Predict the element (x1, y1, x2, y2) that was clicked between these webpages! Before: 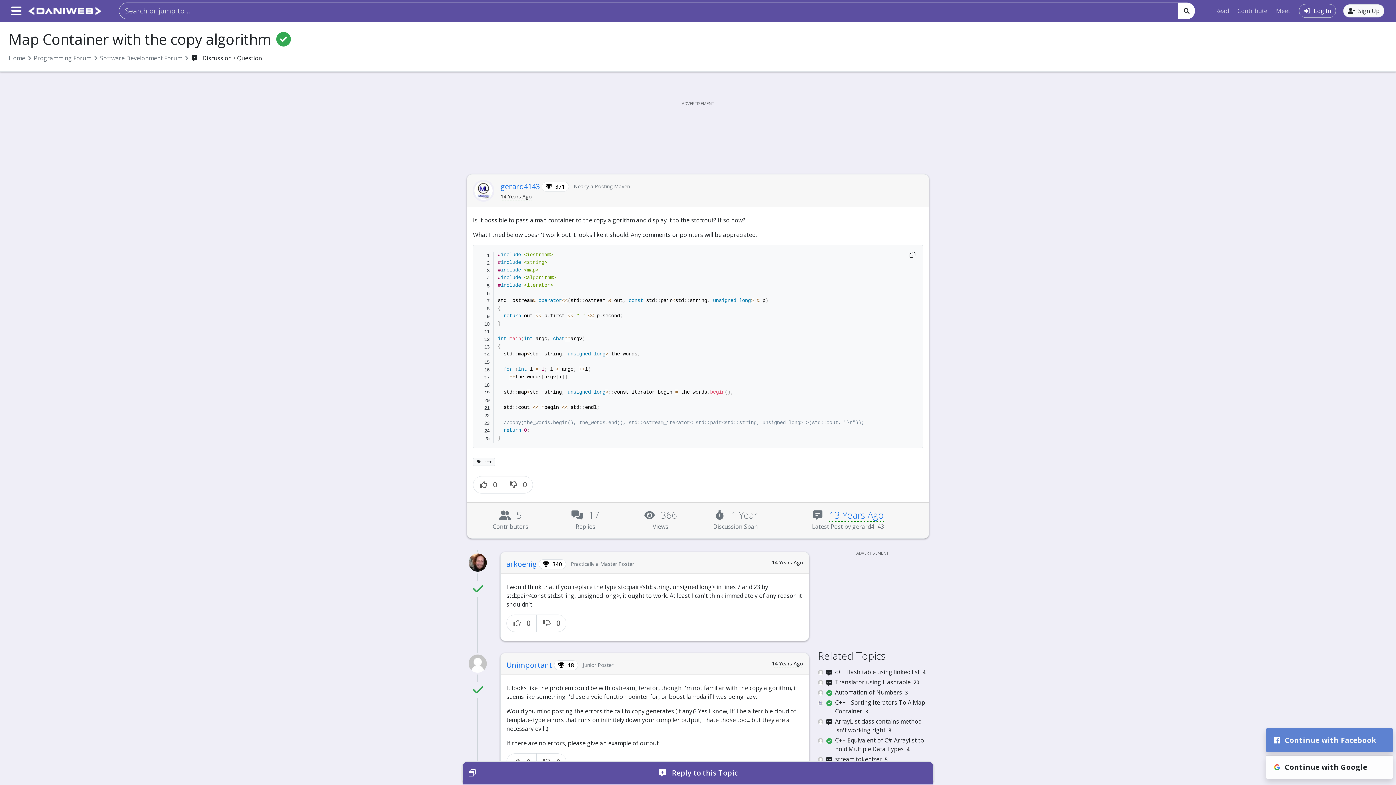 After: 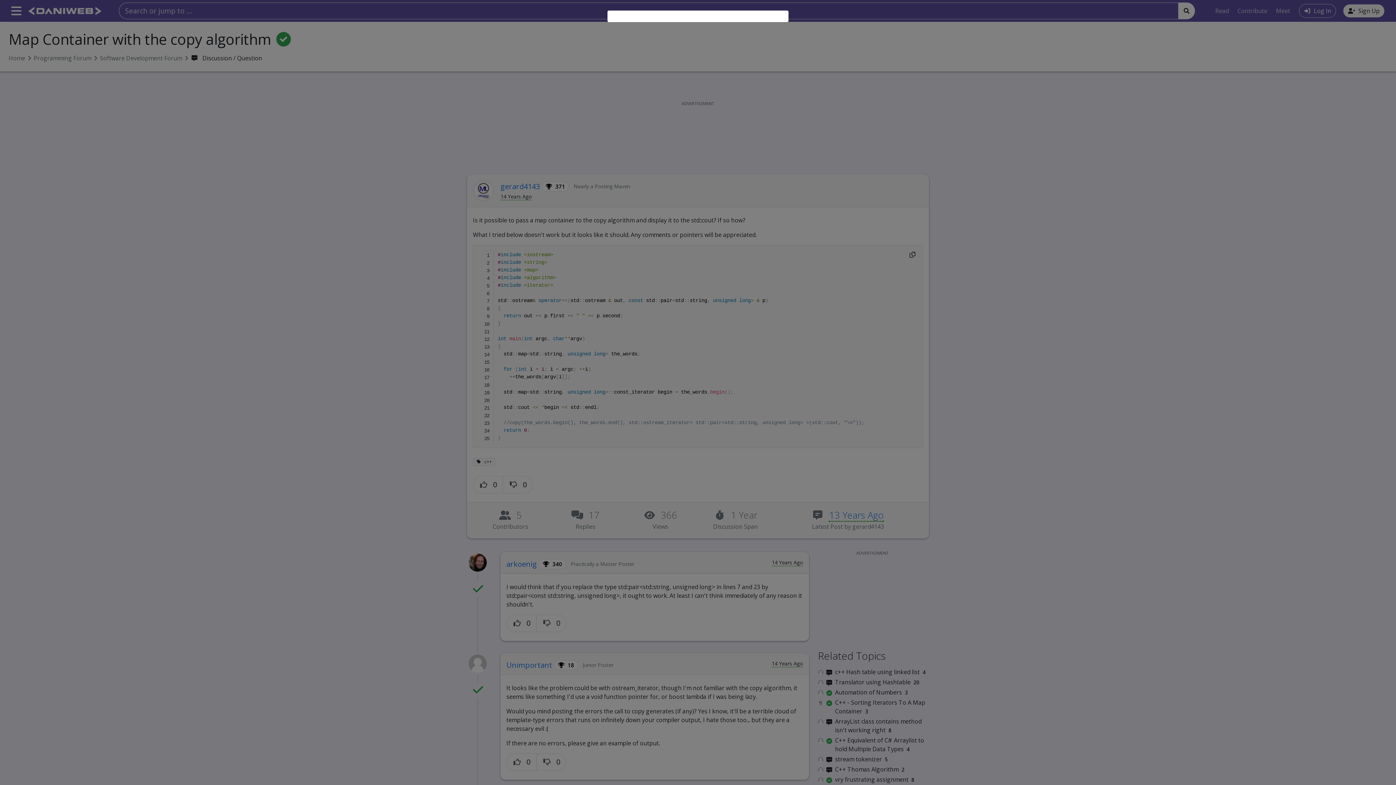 Action: bbox: (1343, 4, 1384, 17) label: Sign Up